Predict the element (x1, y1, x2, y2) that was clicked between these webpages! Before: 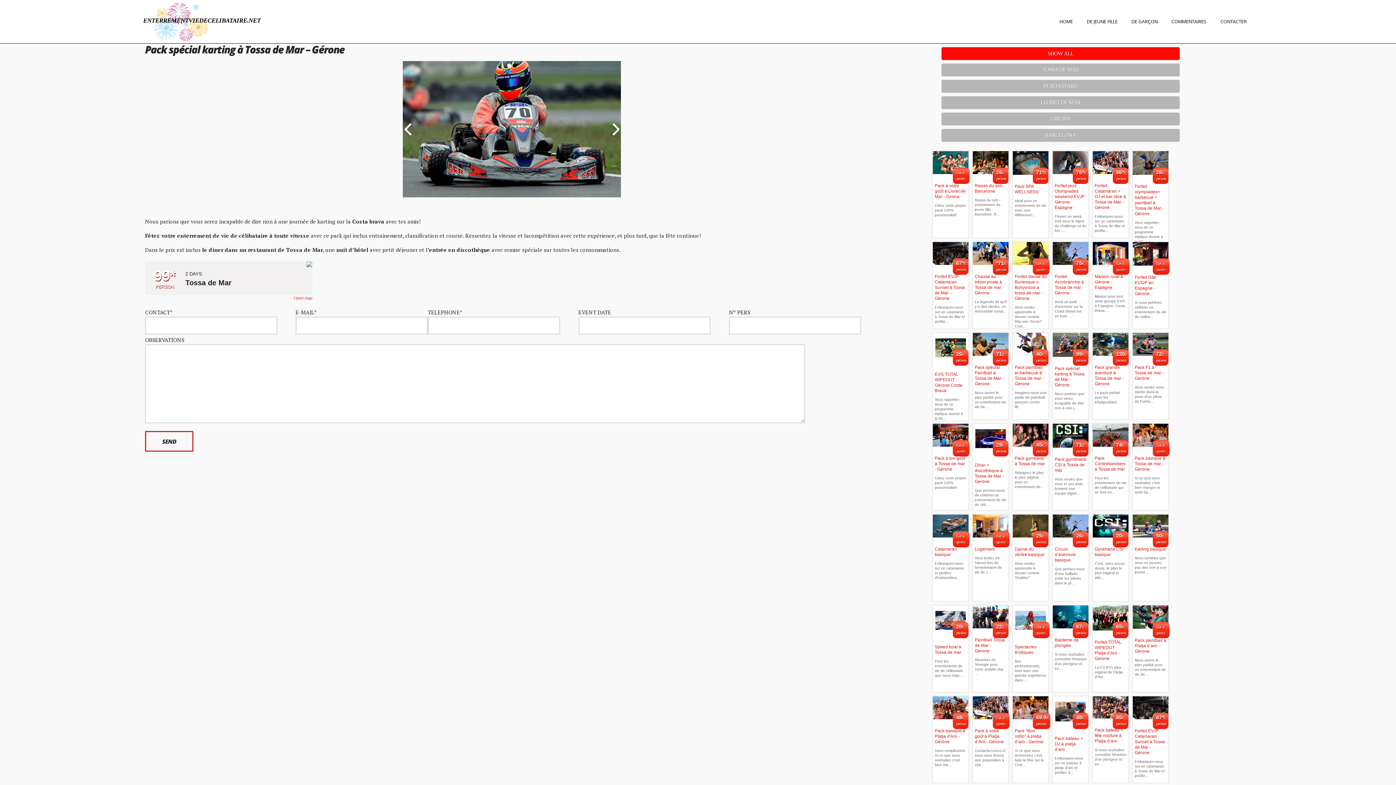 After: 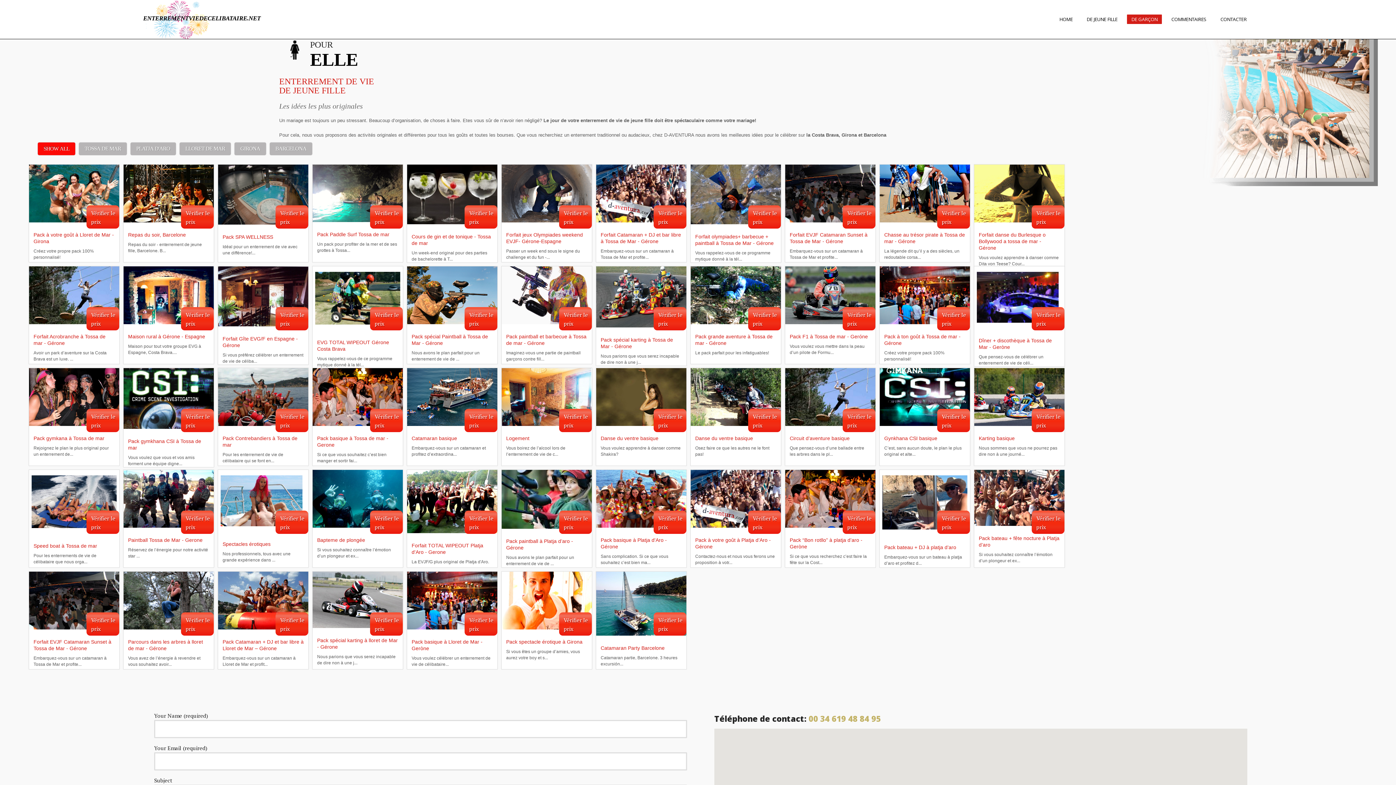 Action: label: DE GARÇON bbox: (1127, 16, 1162, 26)